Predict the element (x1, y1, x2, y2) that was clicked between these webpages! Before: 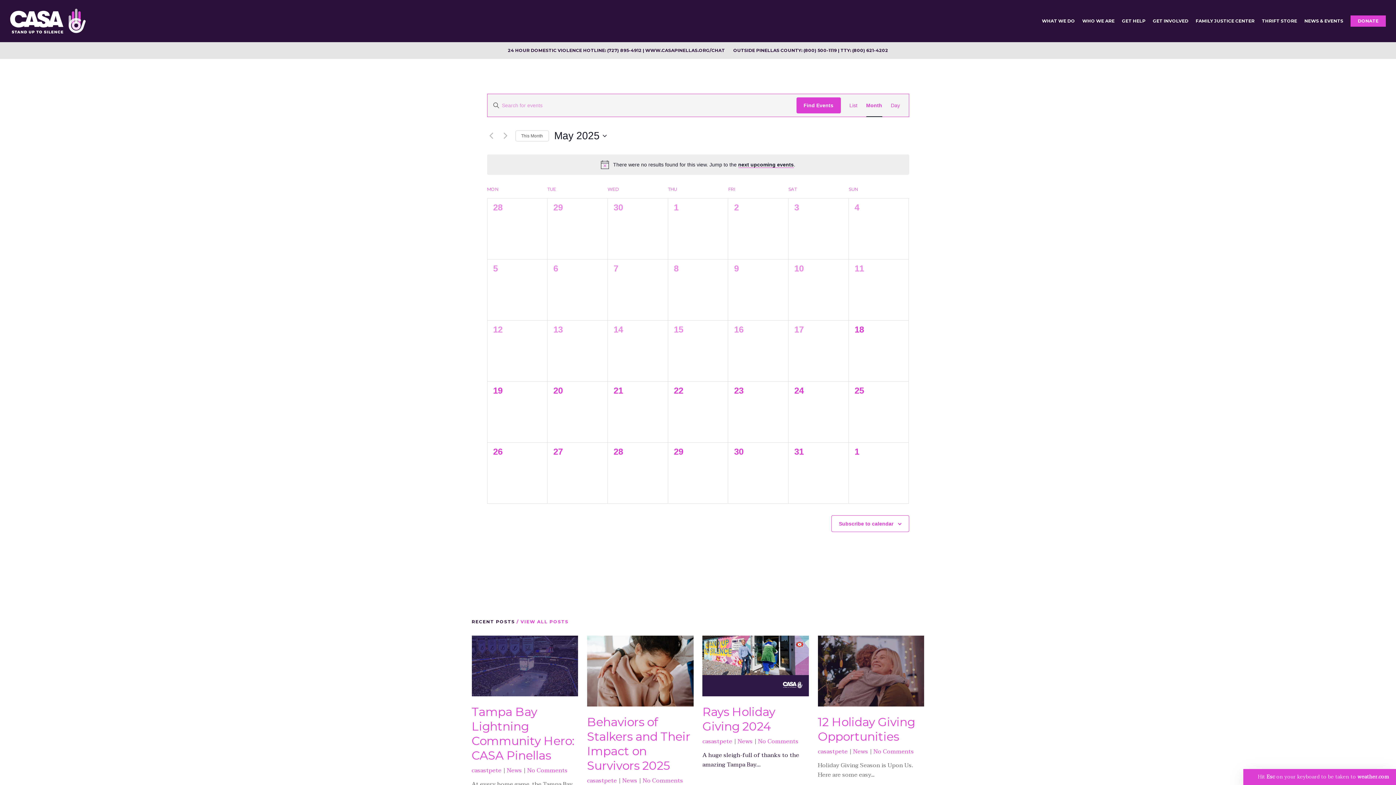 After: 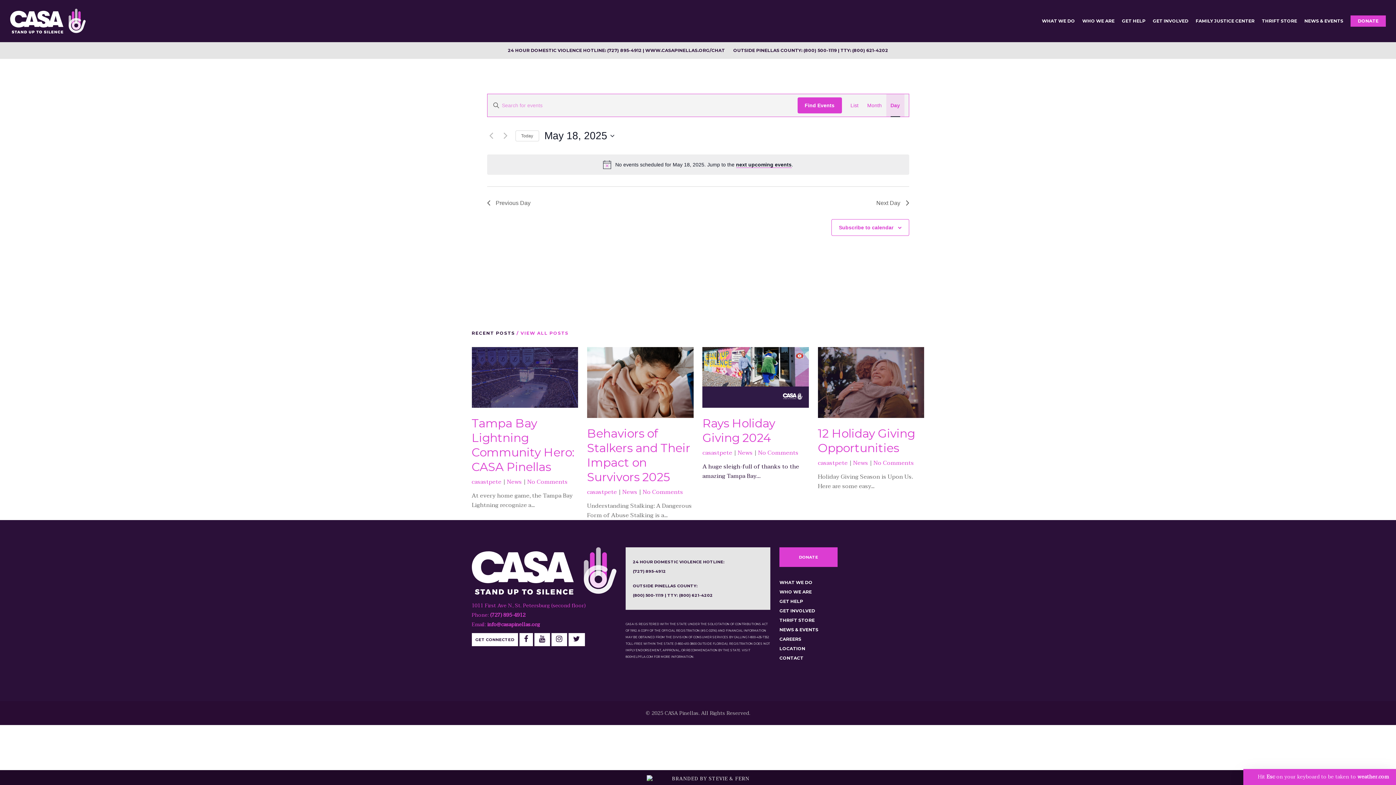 Action: bbox: (891, 94, 900, 116) label: Display Events in Day View